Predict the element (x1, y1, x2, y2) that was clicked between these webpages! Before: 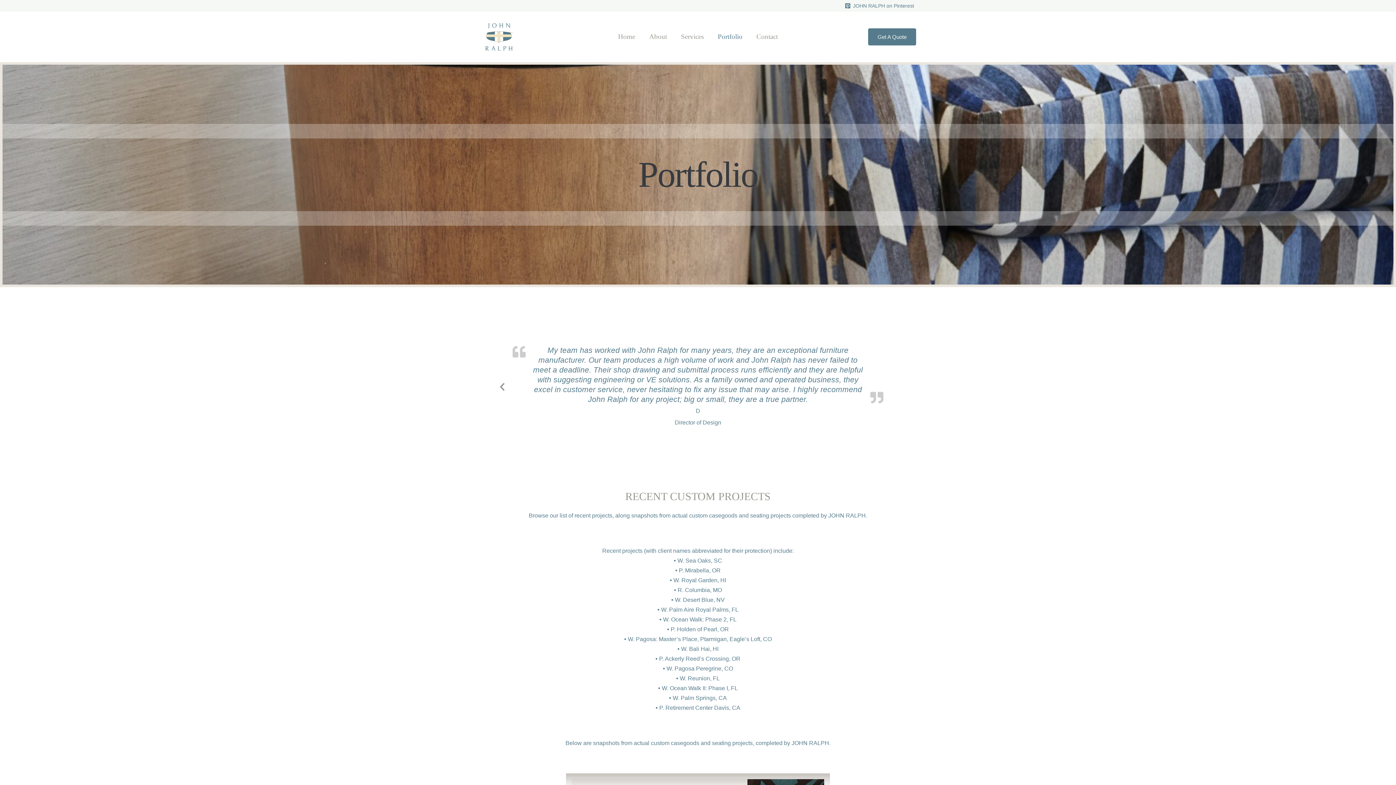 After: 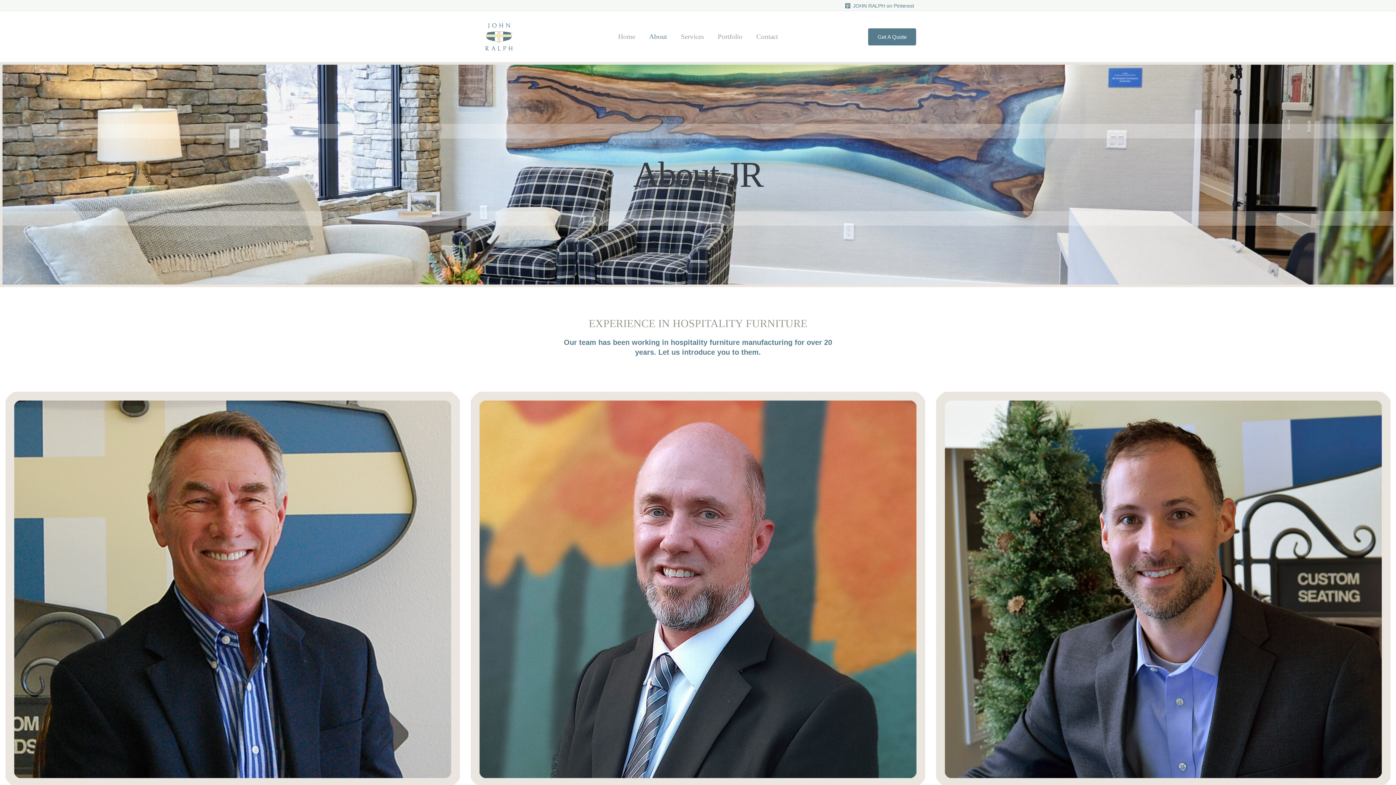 Action: bbox: (642, 11, 674, 62) label: About